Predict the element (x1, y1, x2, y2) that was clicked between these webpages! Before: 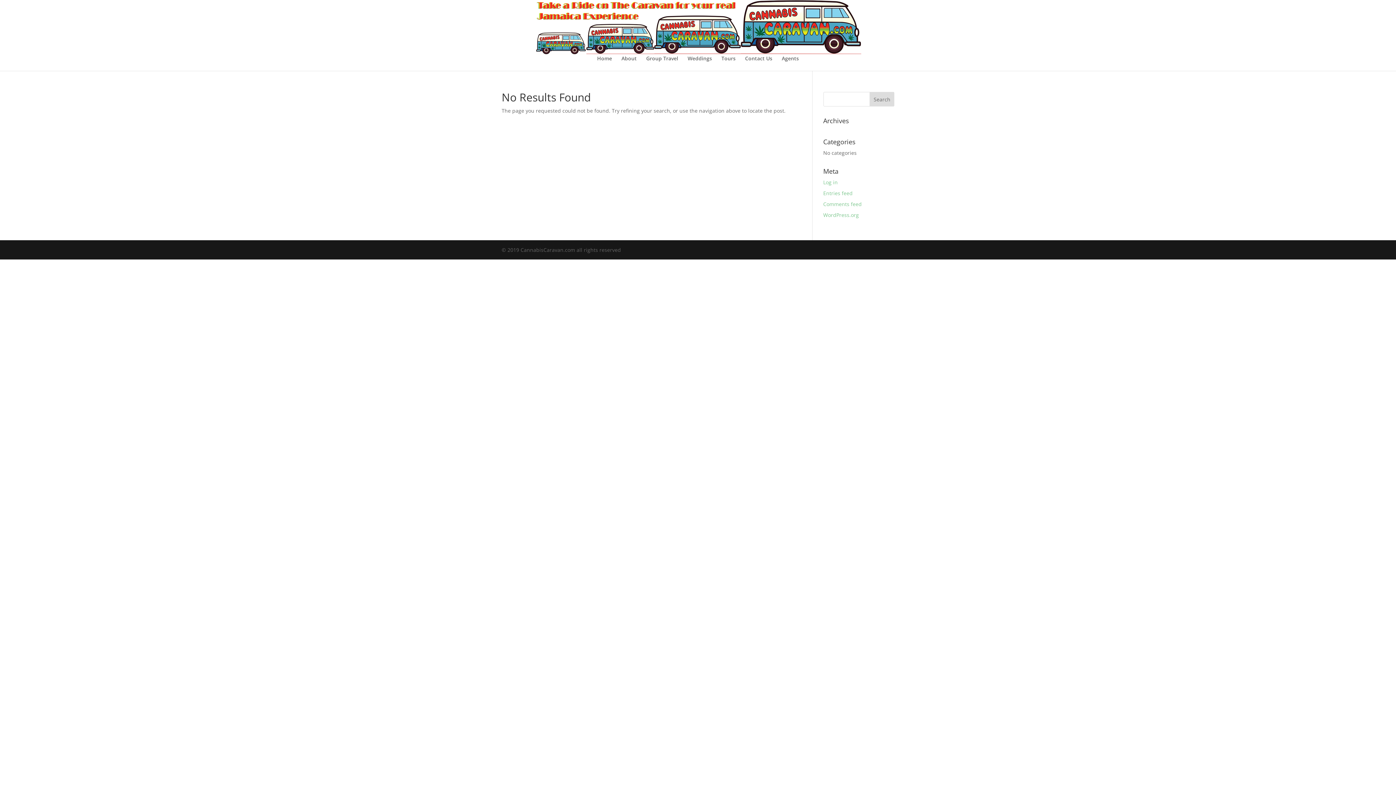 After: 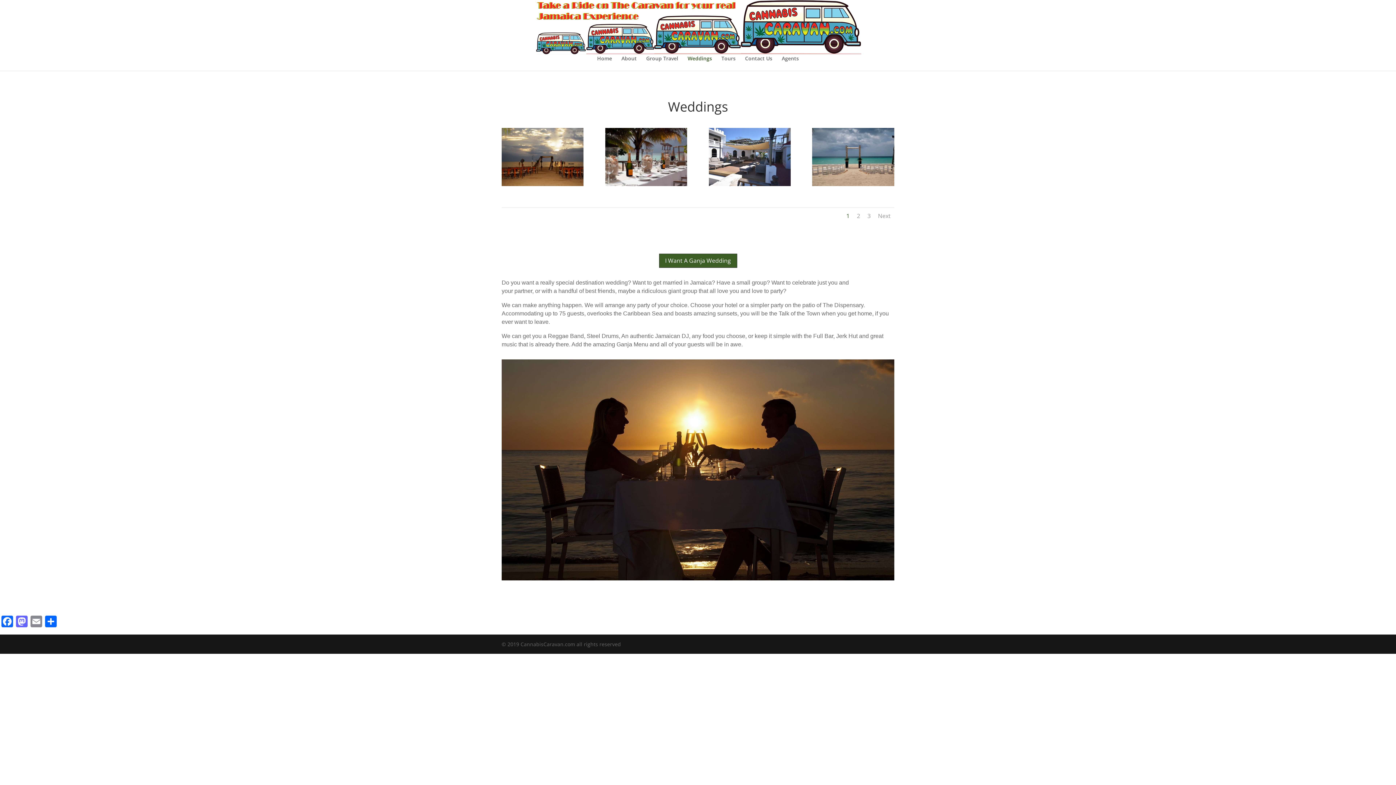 Action: bbox: (687, 56, 712, 70) label: Weddings